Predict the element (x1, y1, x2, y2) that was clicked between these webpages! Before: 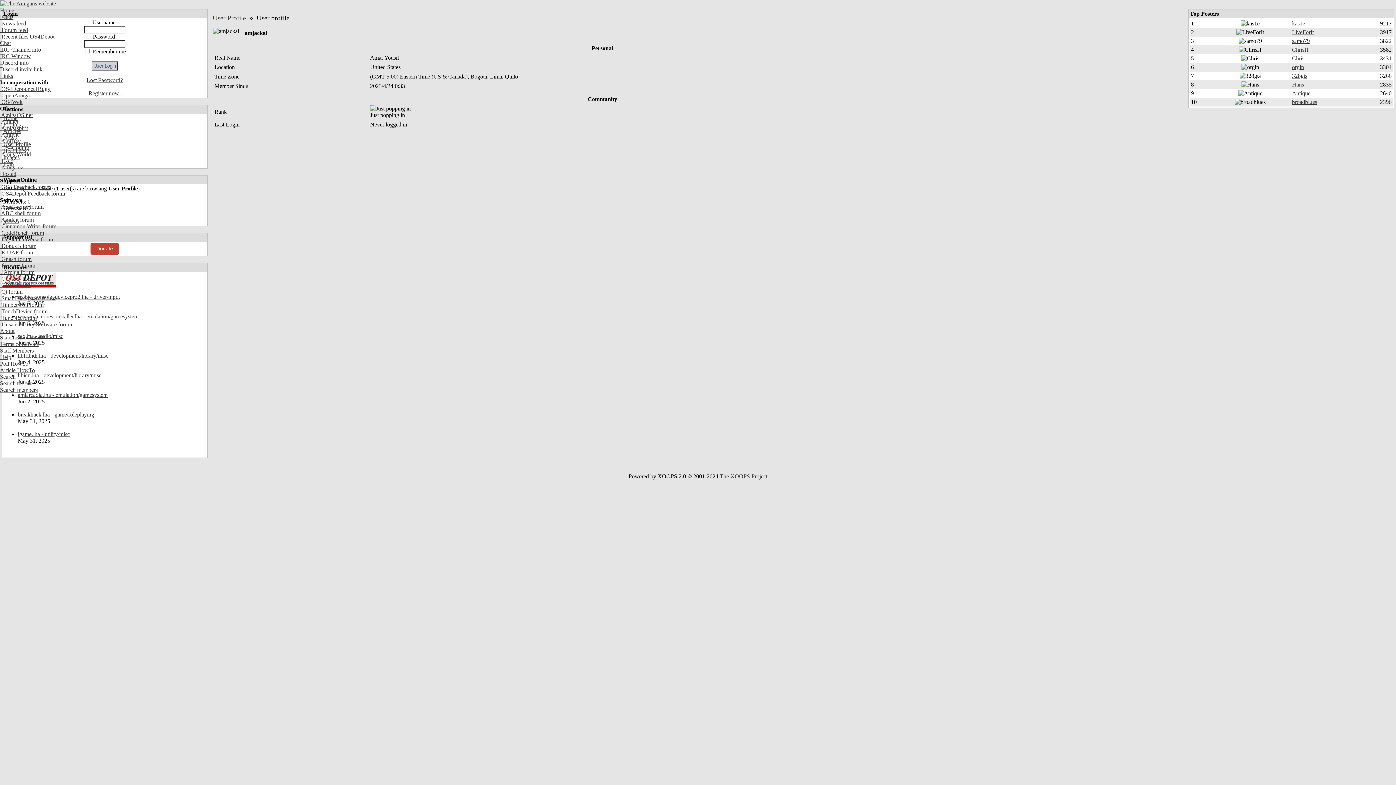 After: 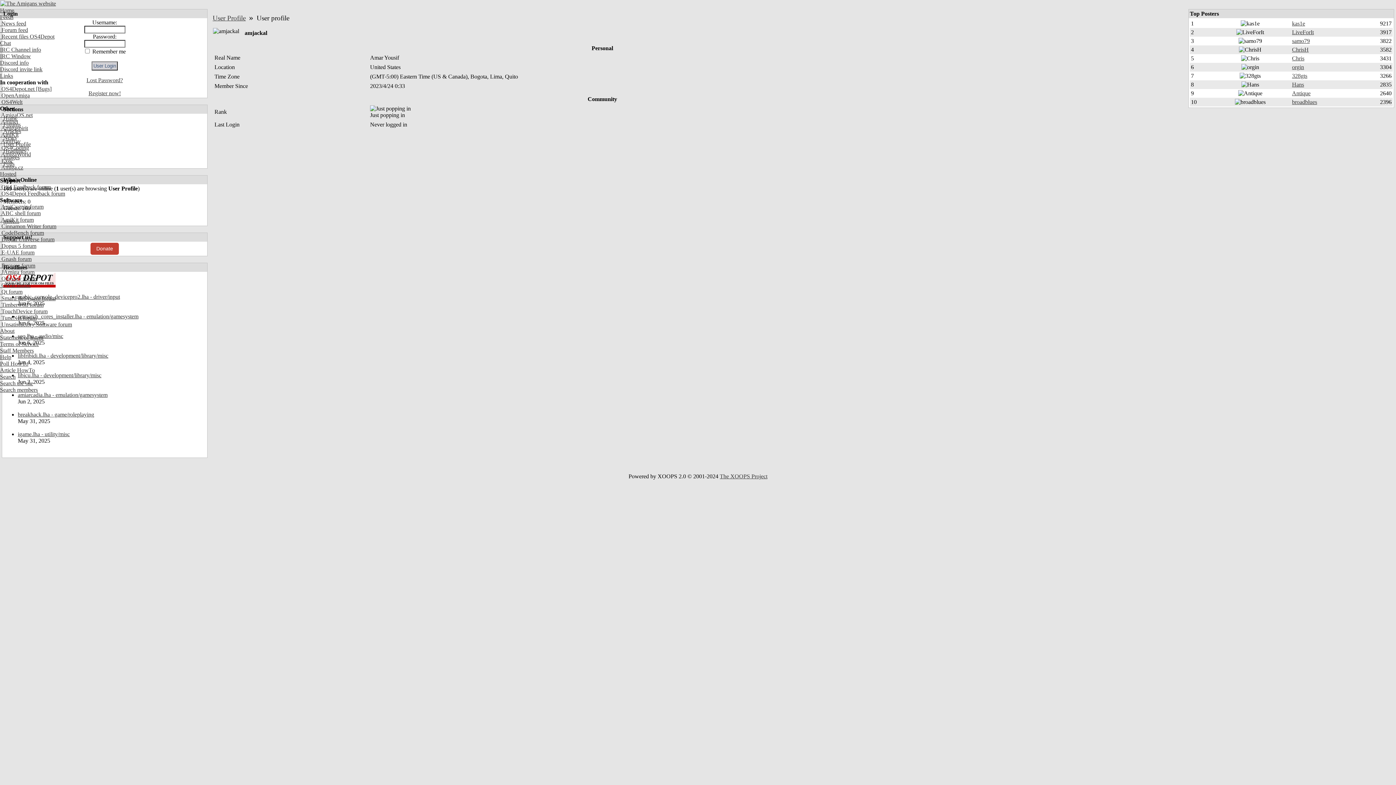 Action: label:  [Bugs] bbox: (34, 85, 51, 92)